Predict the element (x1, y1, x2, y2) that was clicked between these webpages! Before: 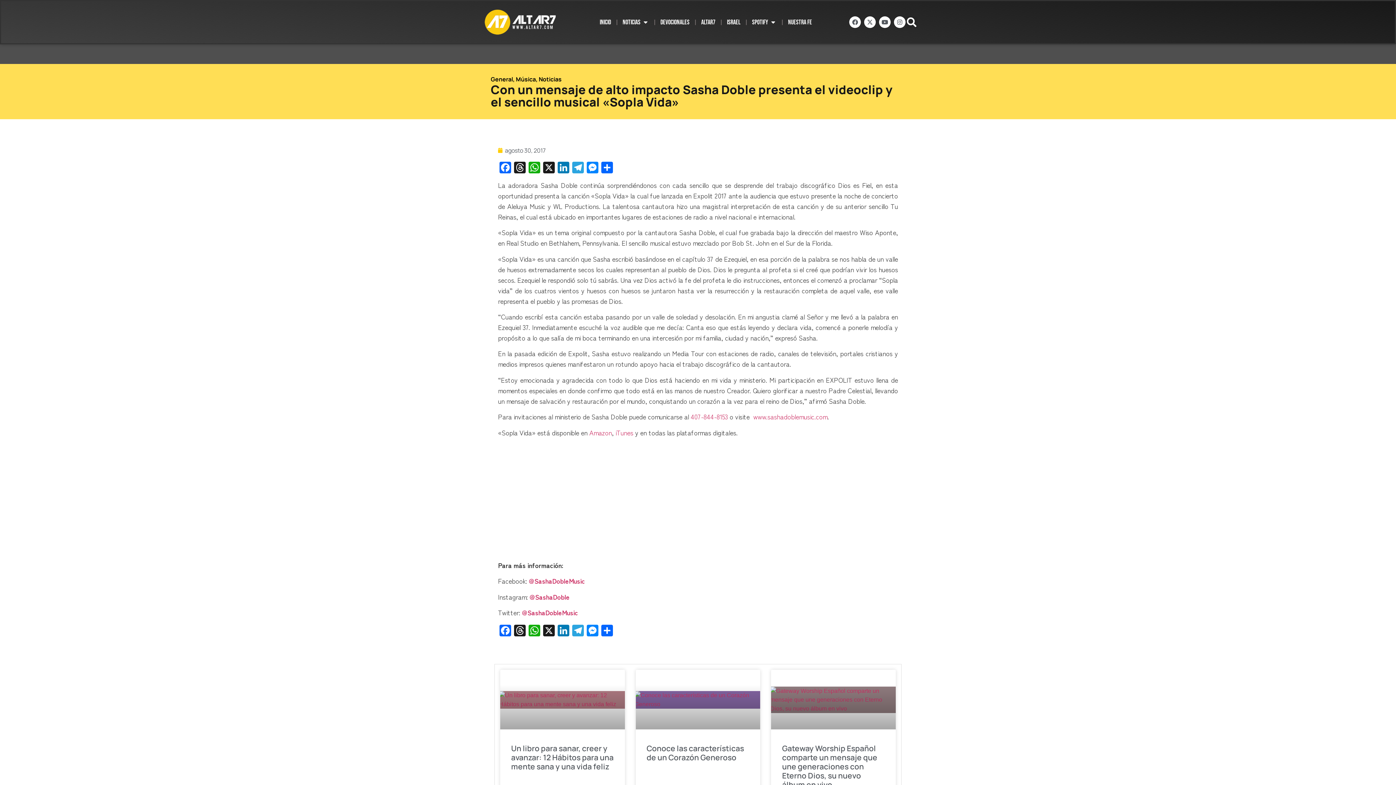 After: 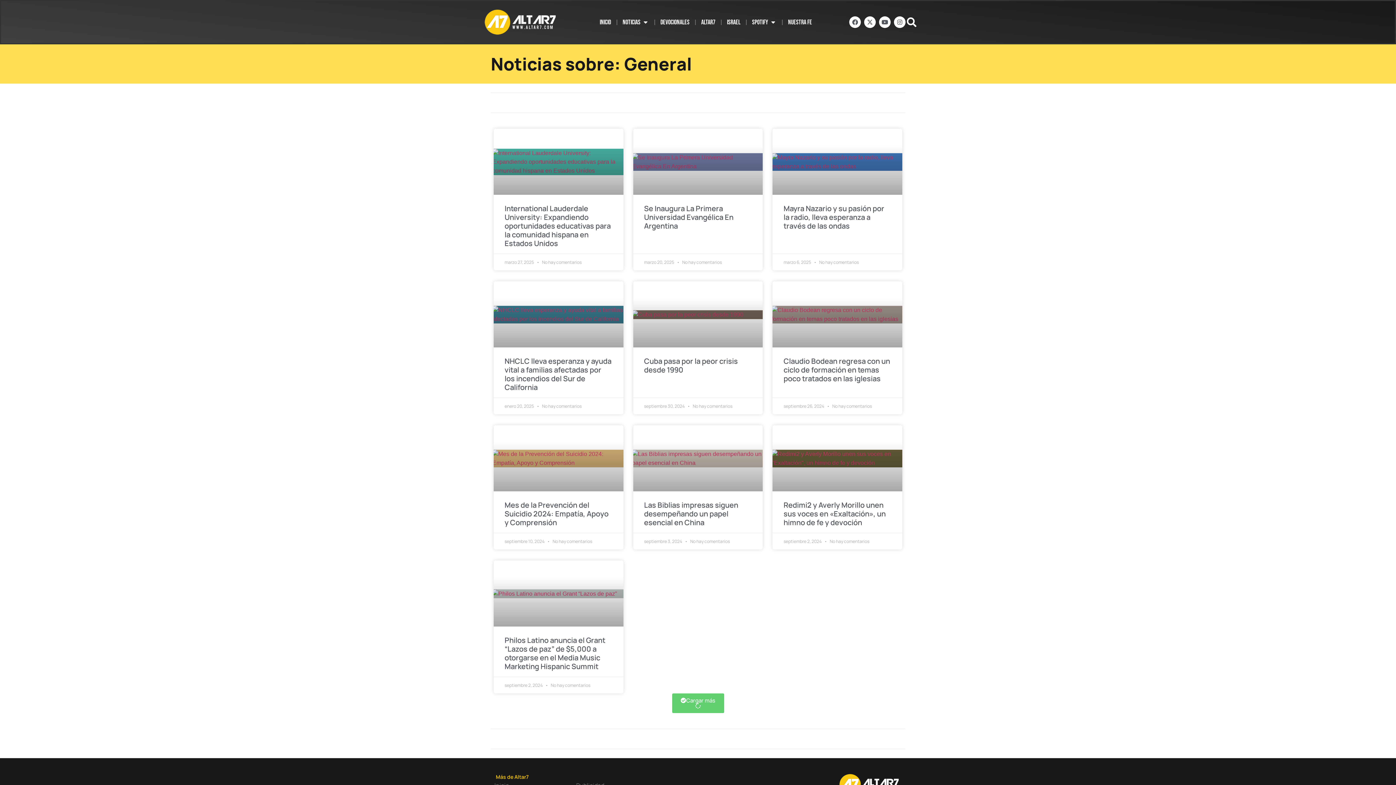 Action: bbox: (490, 75, 513, 83) label: General